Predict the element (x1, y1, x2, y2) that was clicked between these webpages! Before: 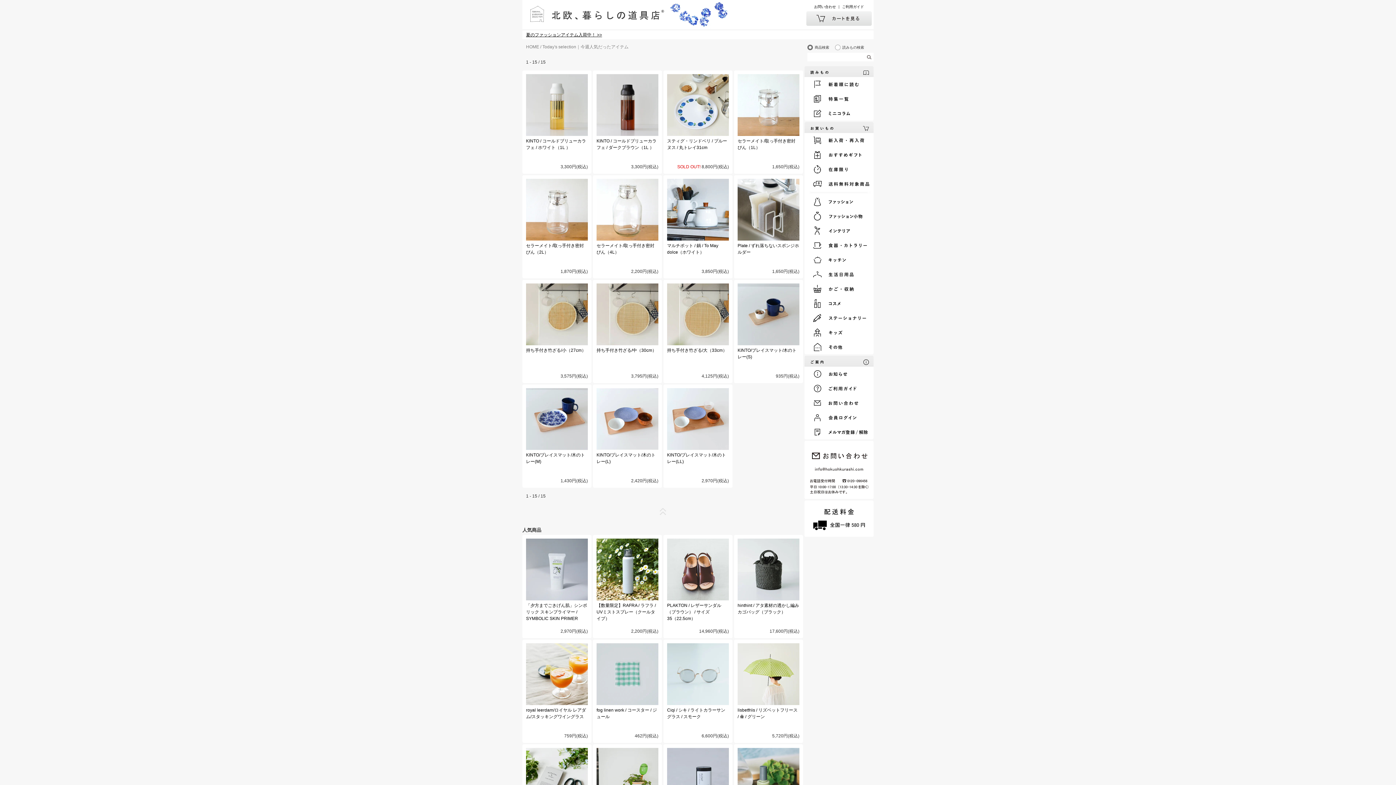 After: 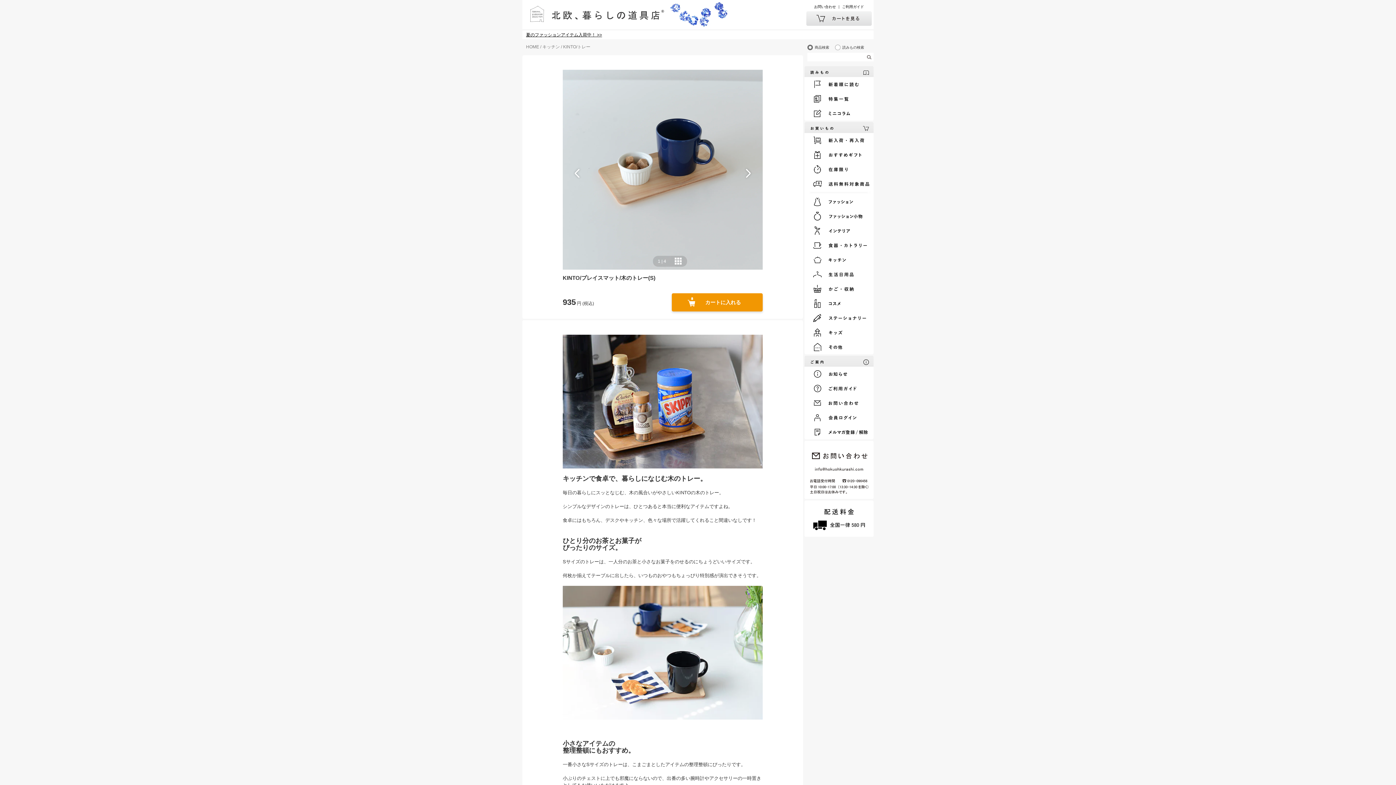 Action: bbox: (737, 283, 799, 345)